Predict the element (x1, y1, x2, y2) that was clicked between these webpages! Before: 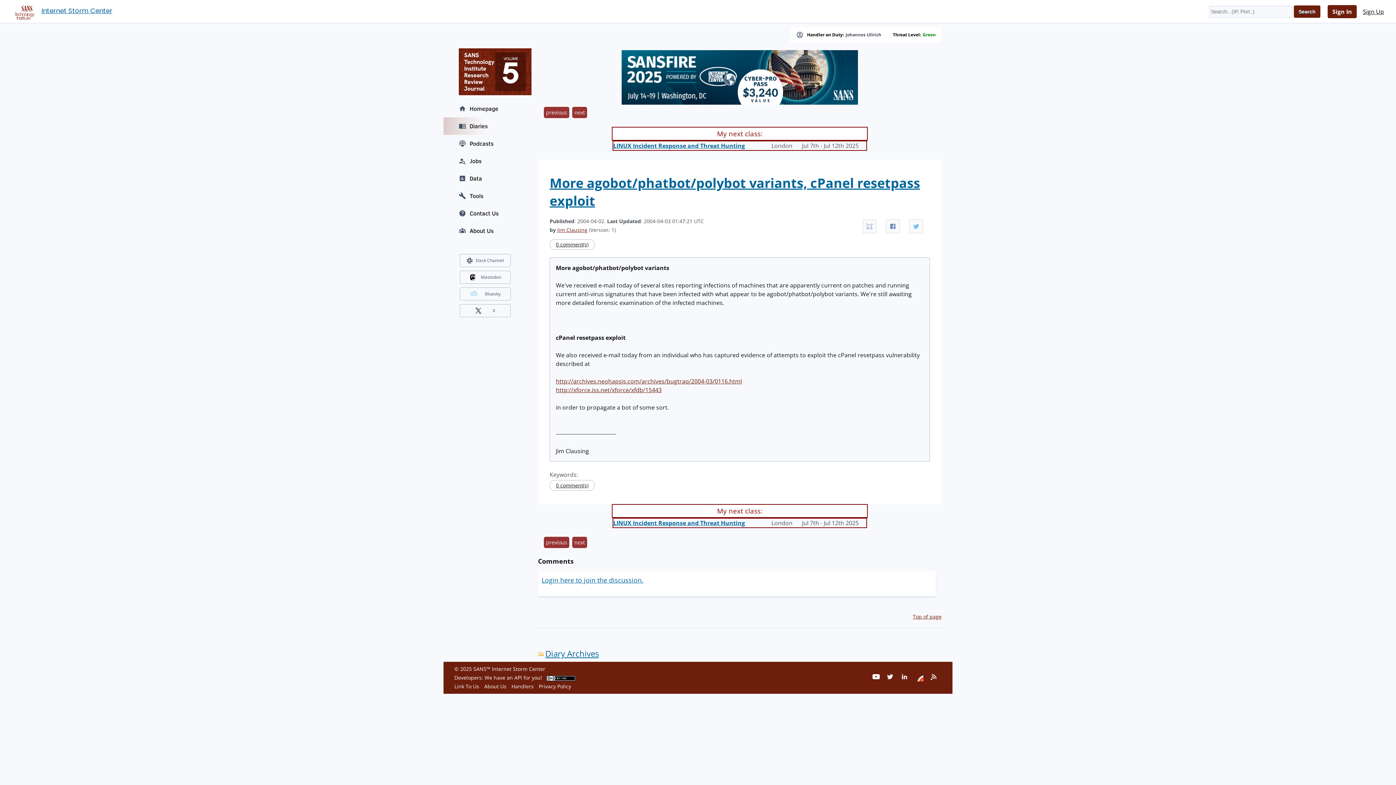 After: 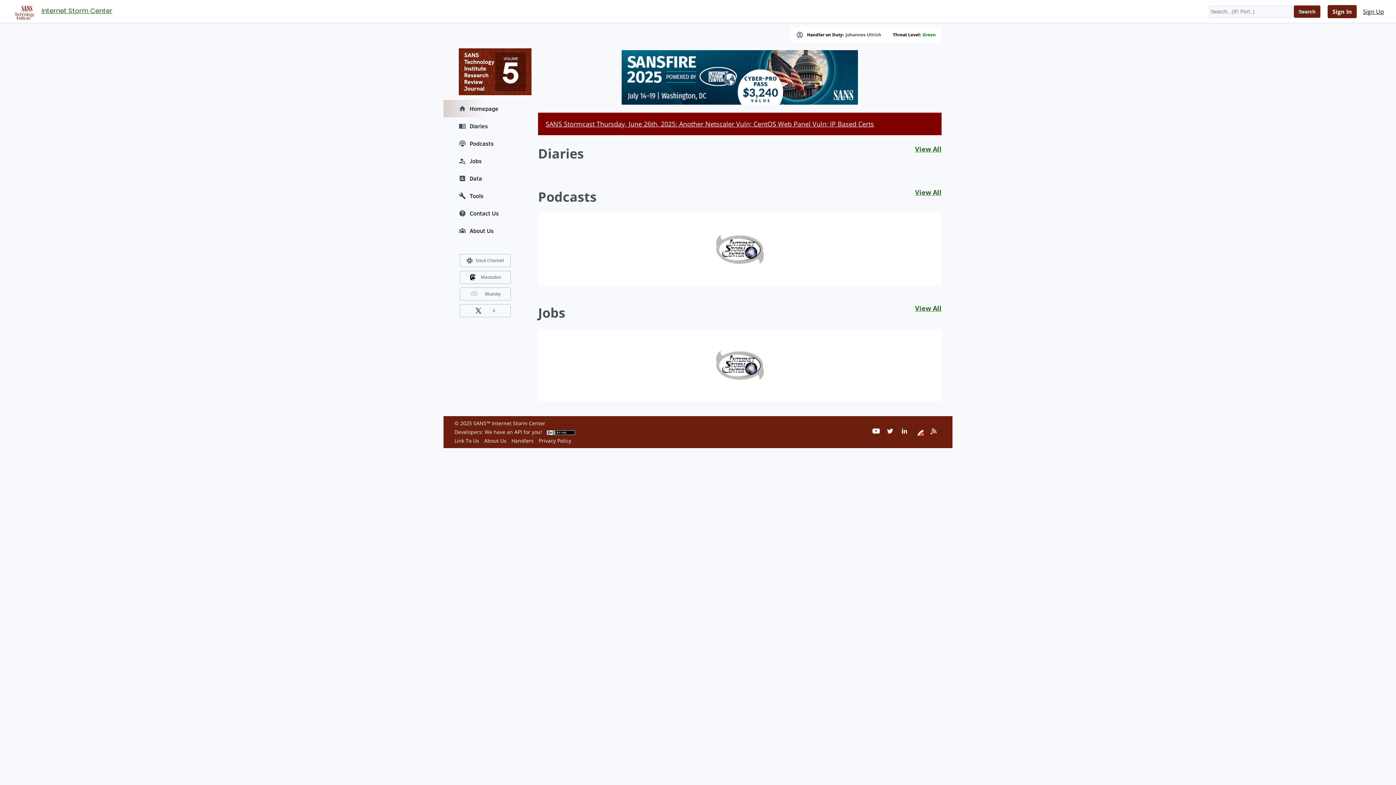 Action: label: Internet Storm Center bbox: (41, 5, 112, 16)